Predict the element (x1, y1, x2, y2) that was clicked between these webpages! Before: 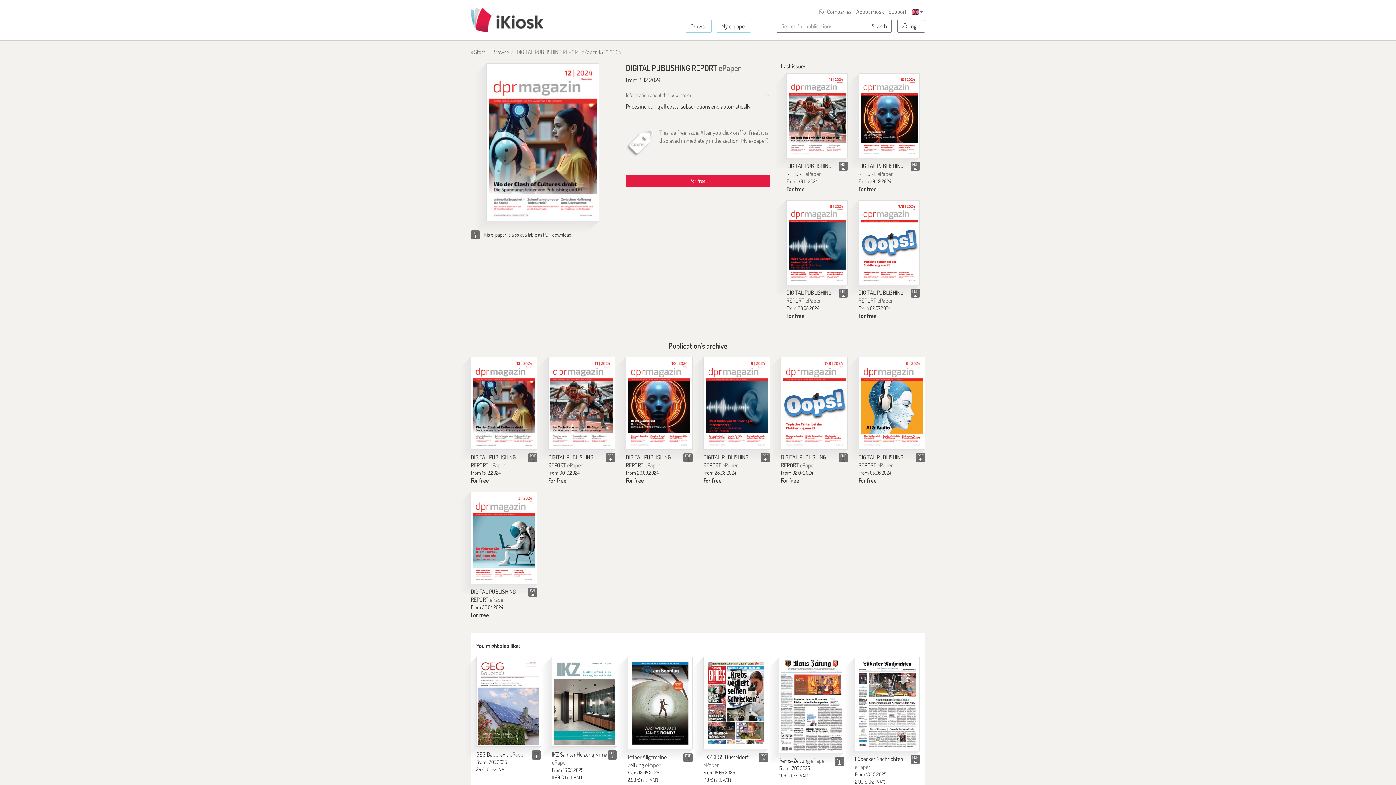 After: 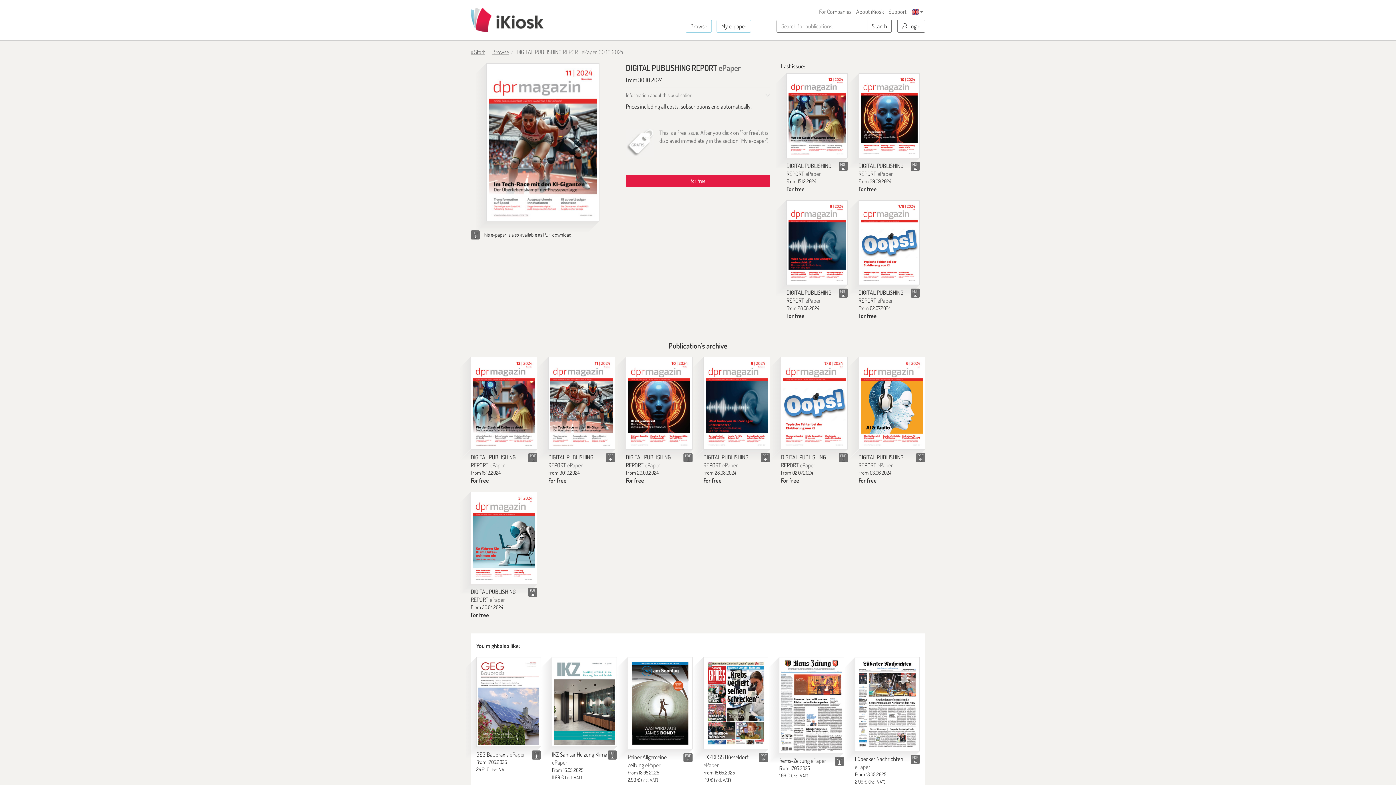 Action: bbox: (548, 357, 615, 449) label: DIGITAL PUBLISHING REPORT